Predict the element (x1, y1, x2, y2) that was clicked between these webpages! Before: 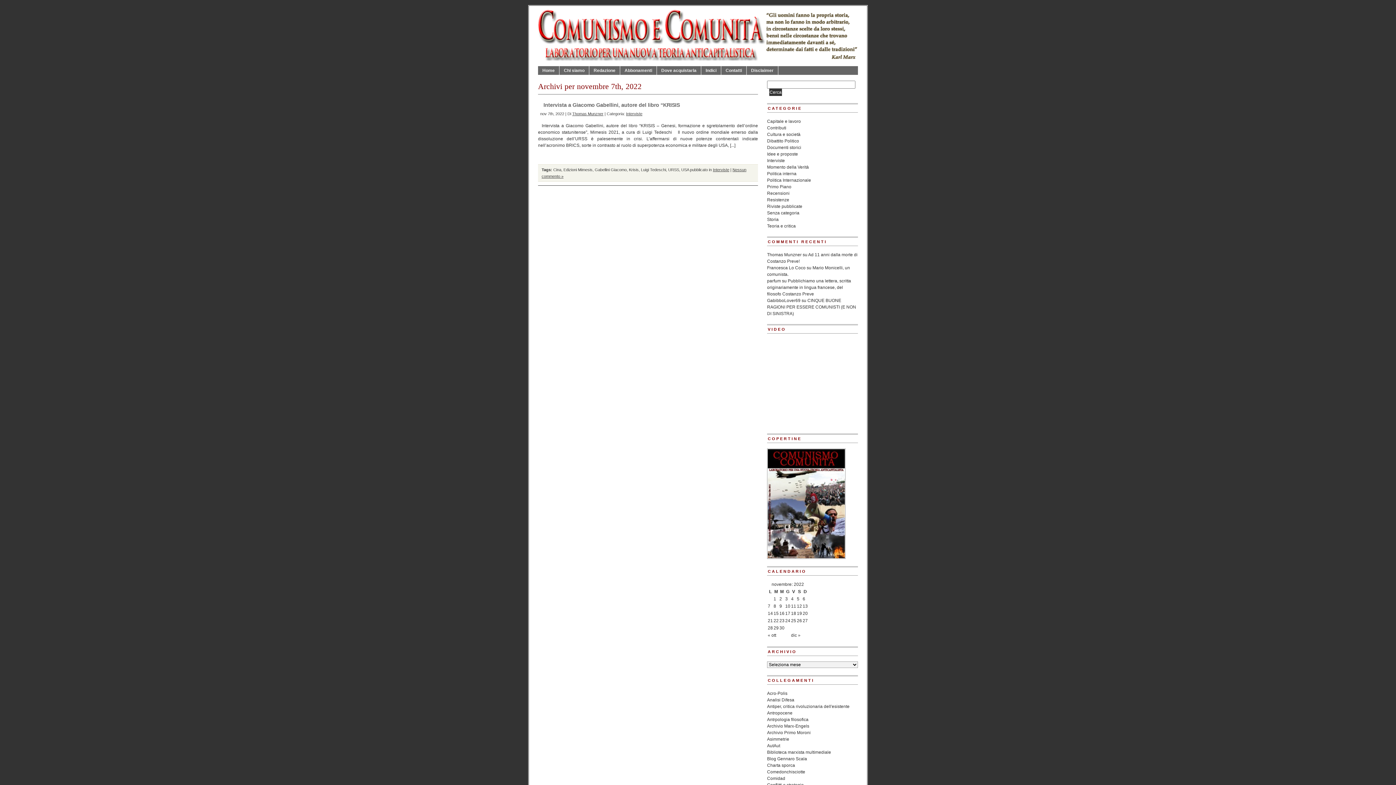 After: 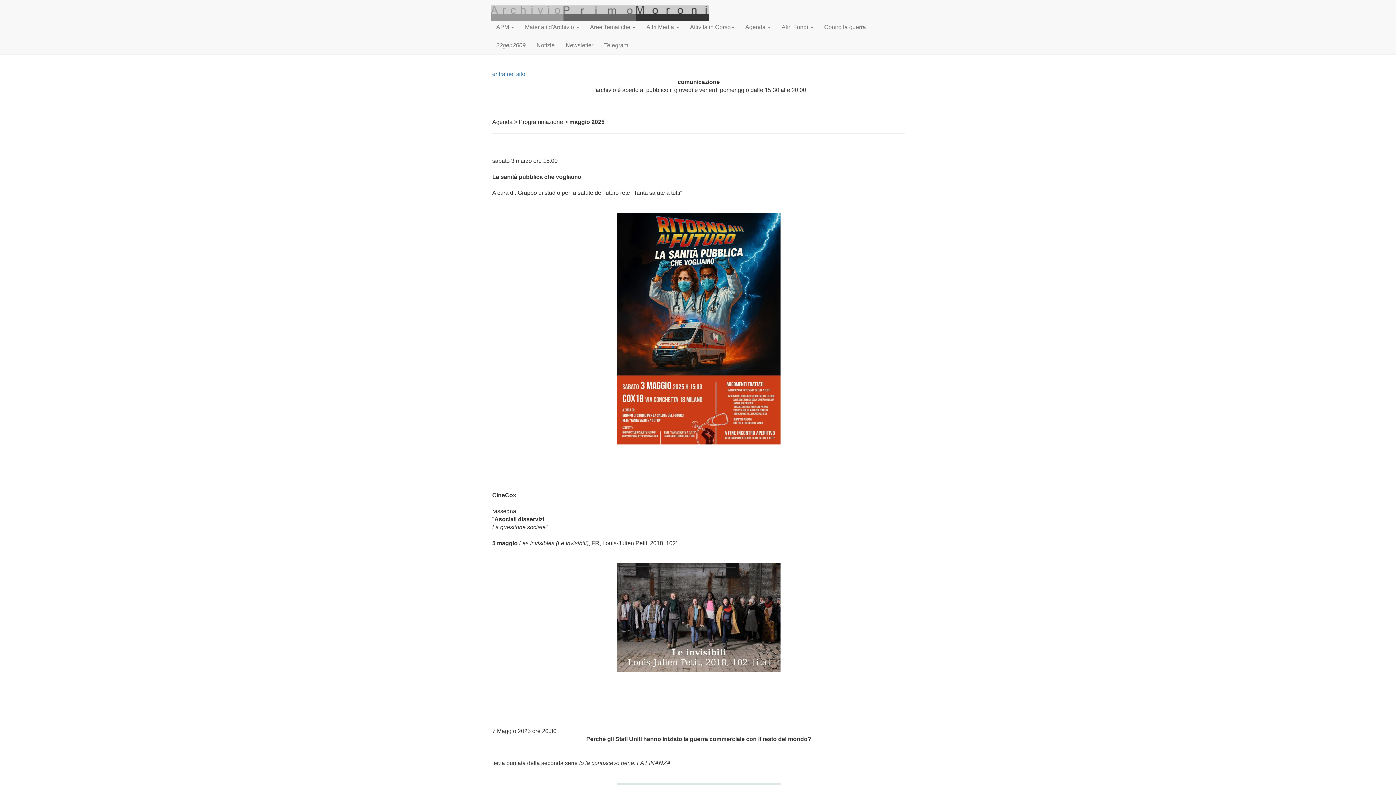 Action: bbox: (767, 730, 810, 735) label: Archivio Primo Moroni